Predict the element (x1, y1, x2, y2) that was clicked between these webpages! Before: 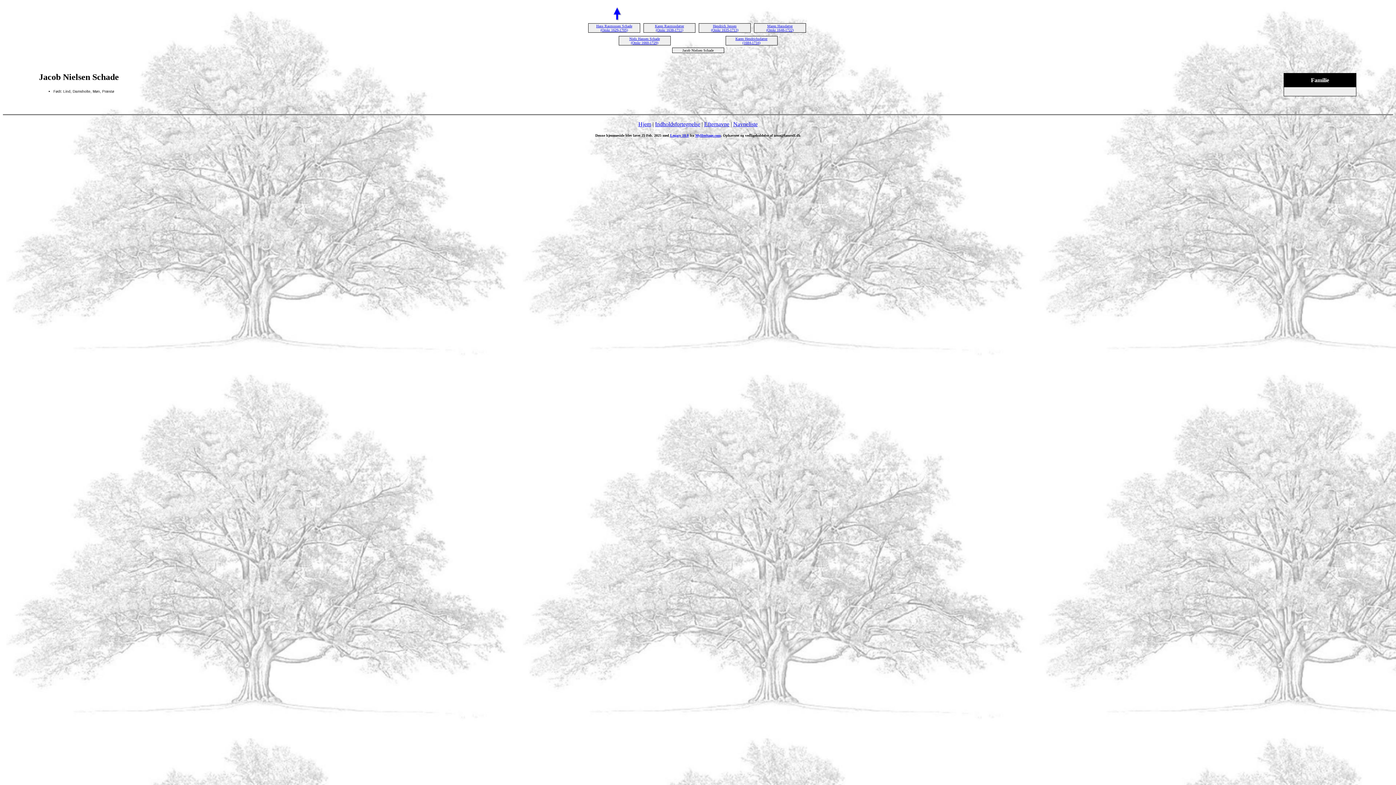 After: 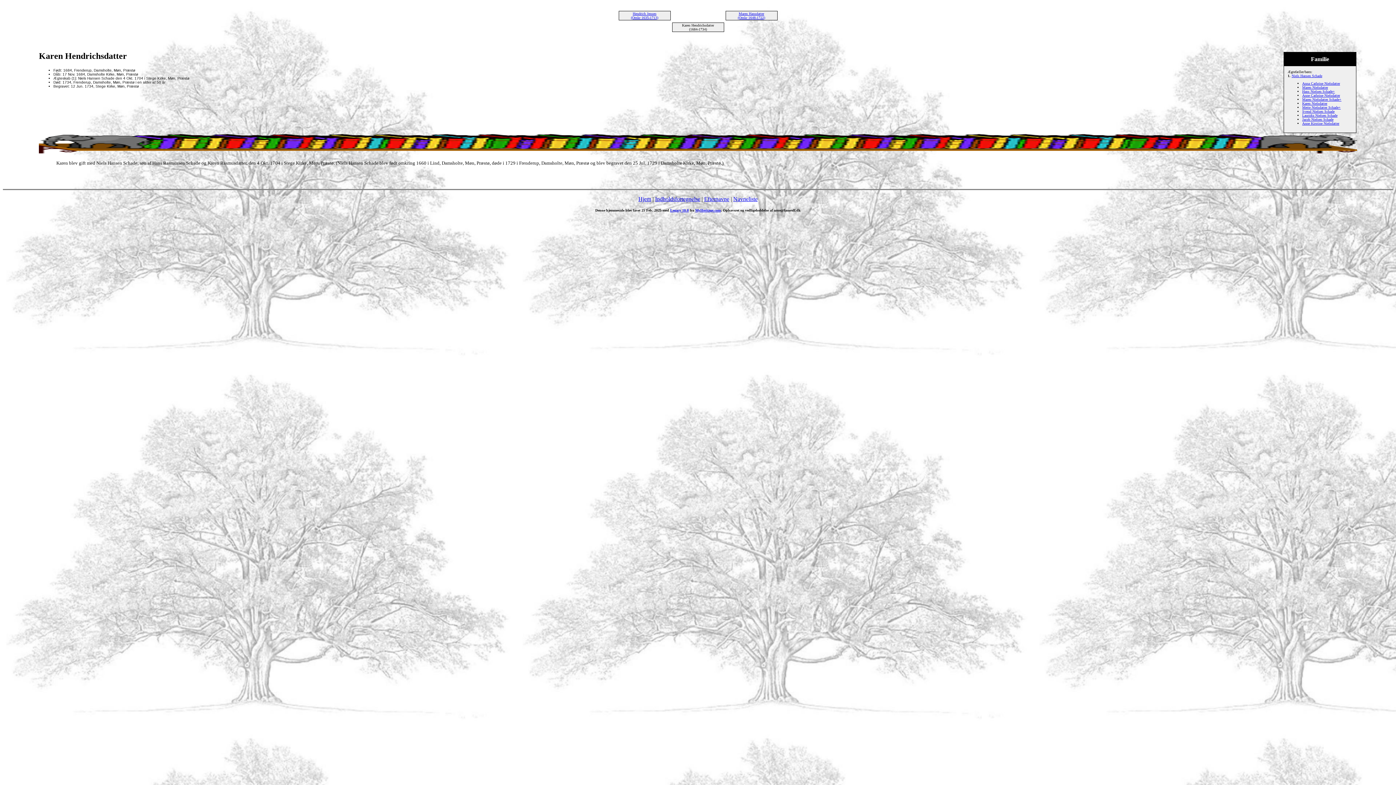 Action: bbox: (735, 36, 767, 44) label: Karen Hendrichsdatter
(1684-1734)